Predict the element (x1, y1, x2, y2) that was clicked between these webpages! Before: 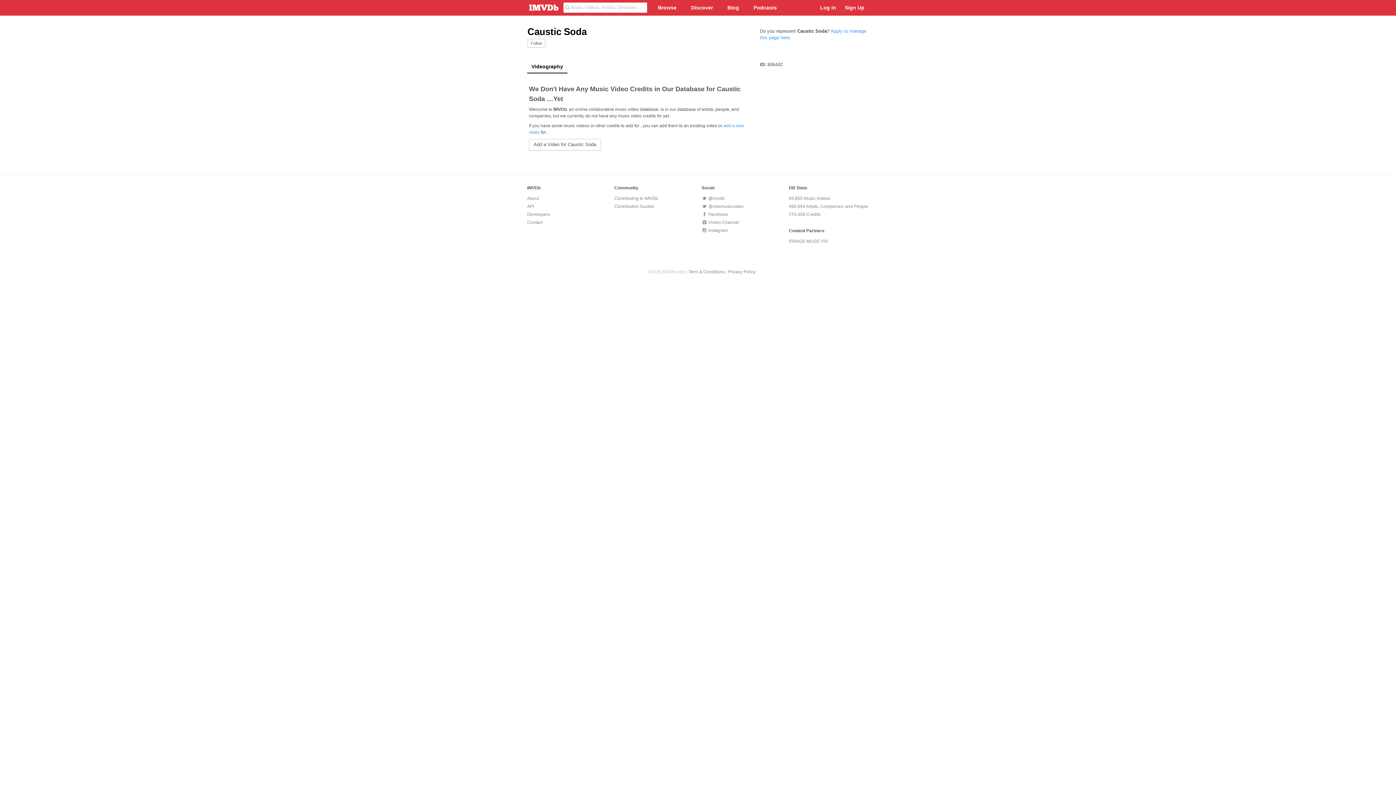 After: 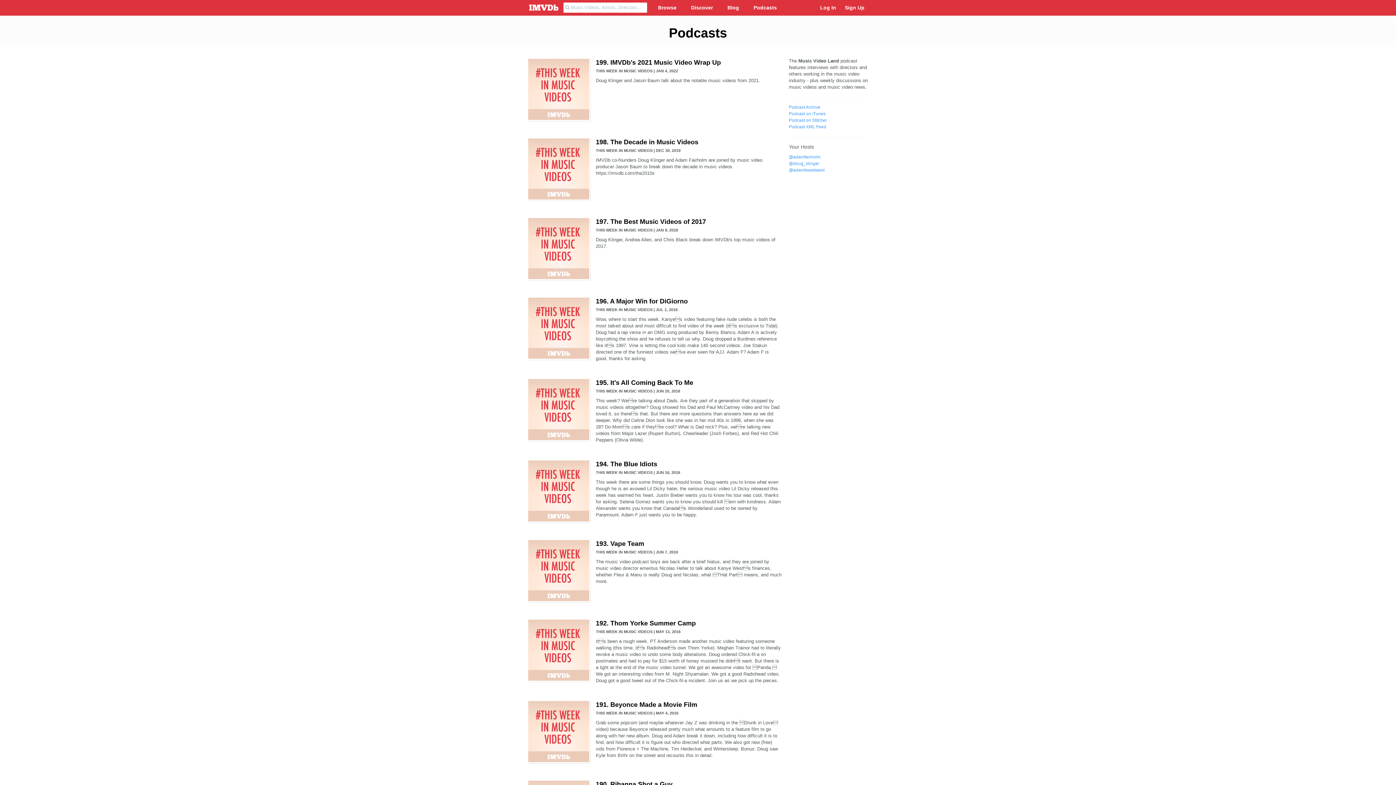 Action: bbox: (746, 1, 784, 16) label: Podcasts